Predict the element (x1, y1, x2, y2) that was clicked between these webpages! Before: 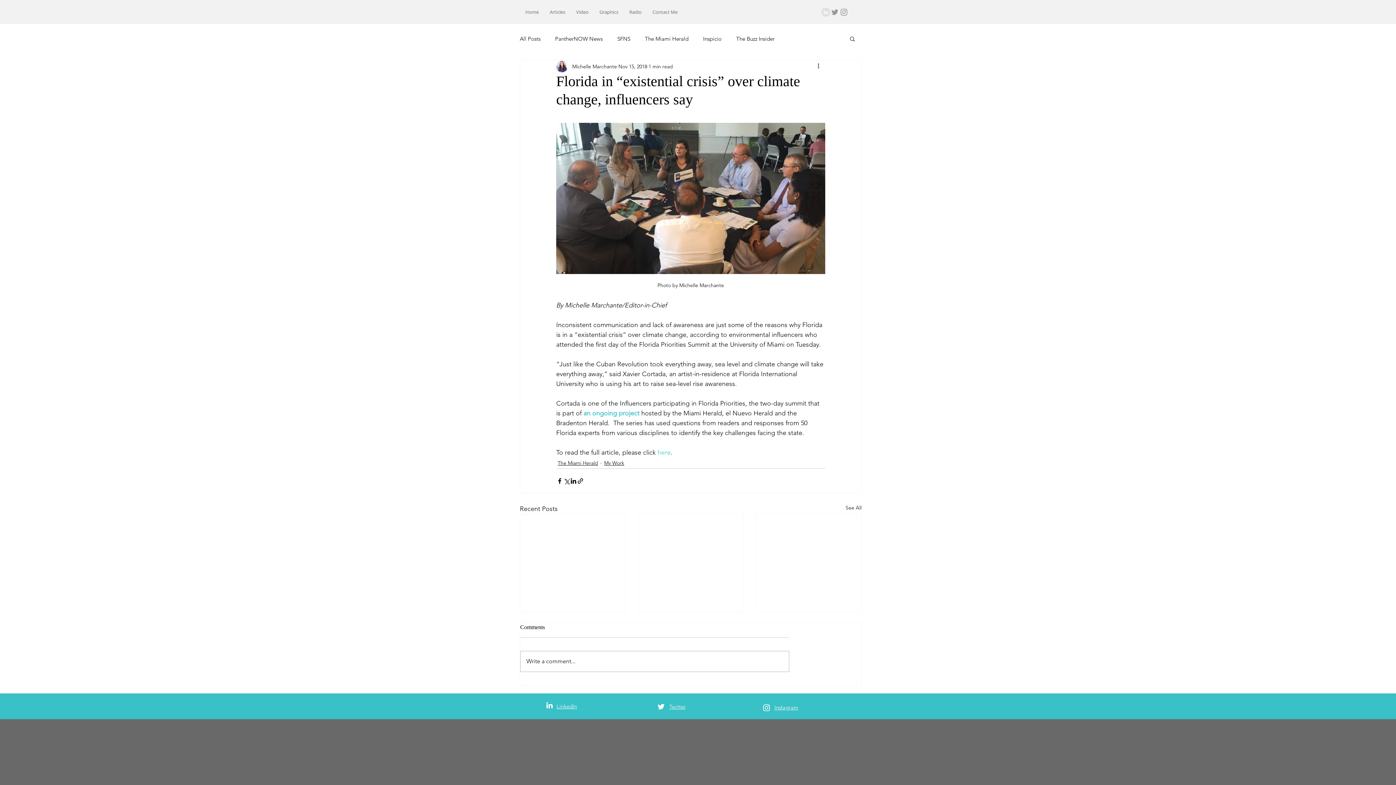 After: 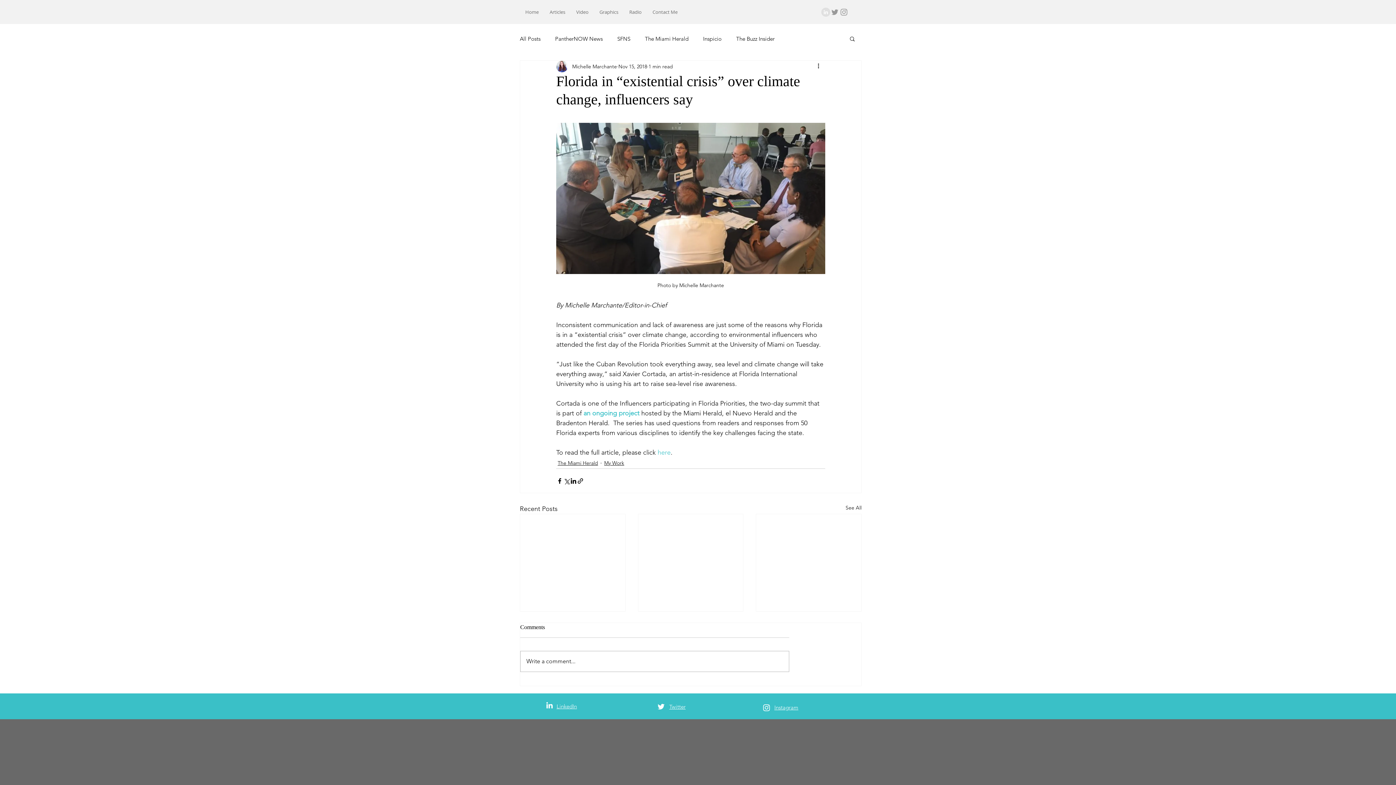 Action: label: Grey Instagram Icon bbox: (839, 7, 848, 16)